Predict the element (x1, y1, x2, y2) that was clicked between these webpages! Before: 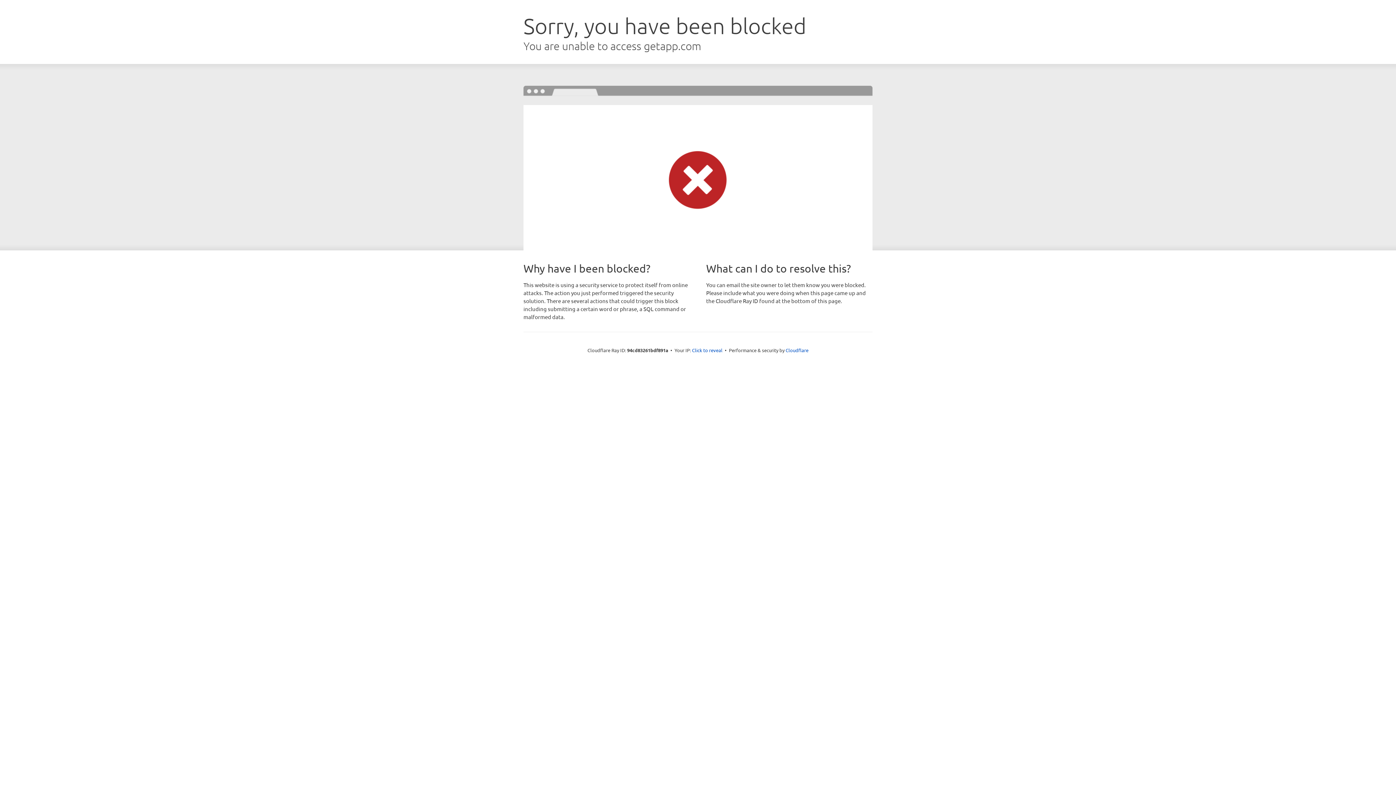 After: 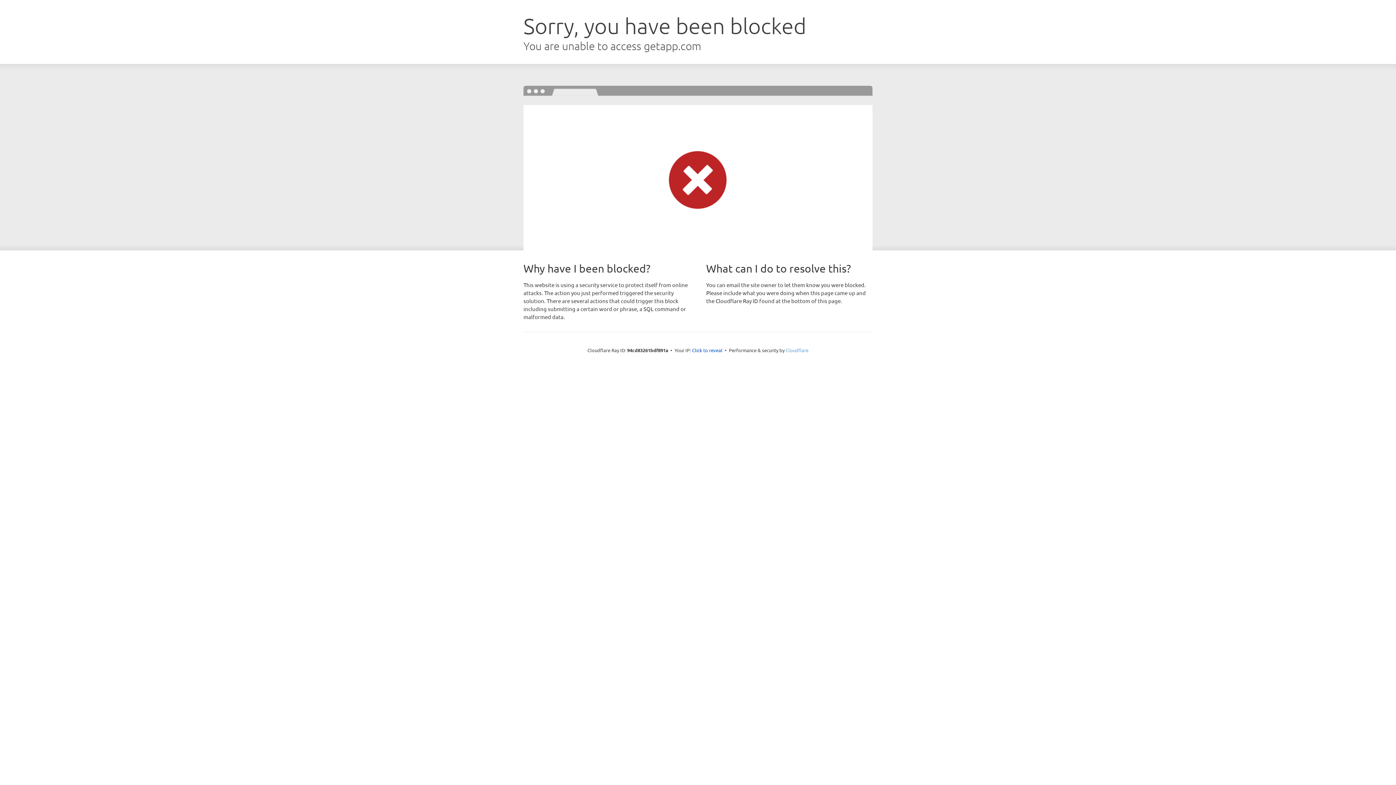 Action: bbox: (785, 347, 808, 353) label: Cloudflare